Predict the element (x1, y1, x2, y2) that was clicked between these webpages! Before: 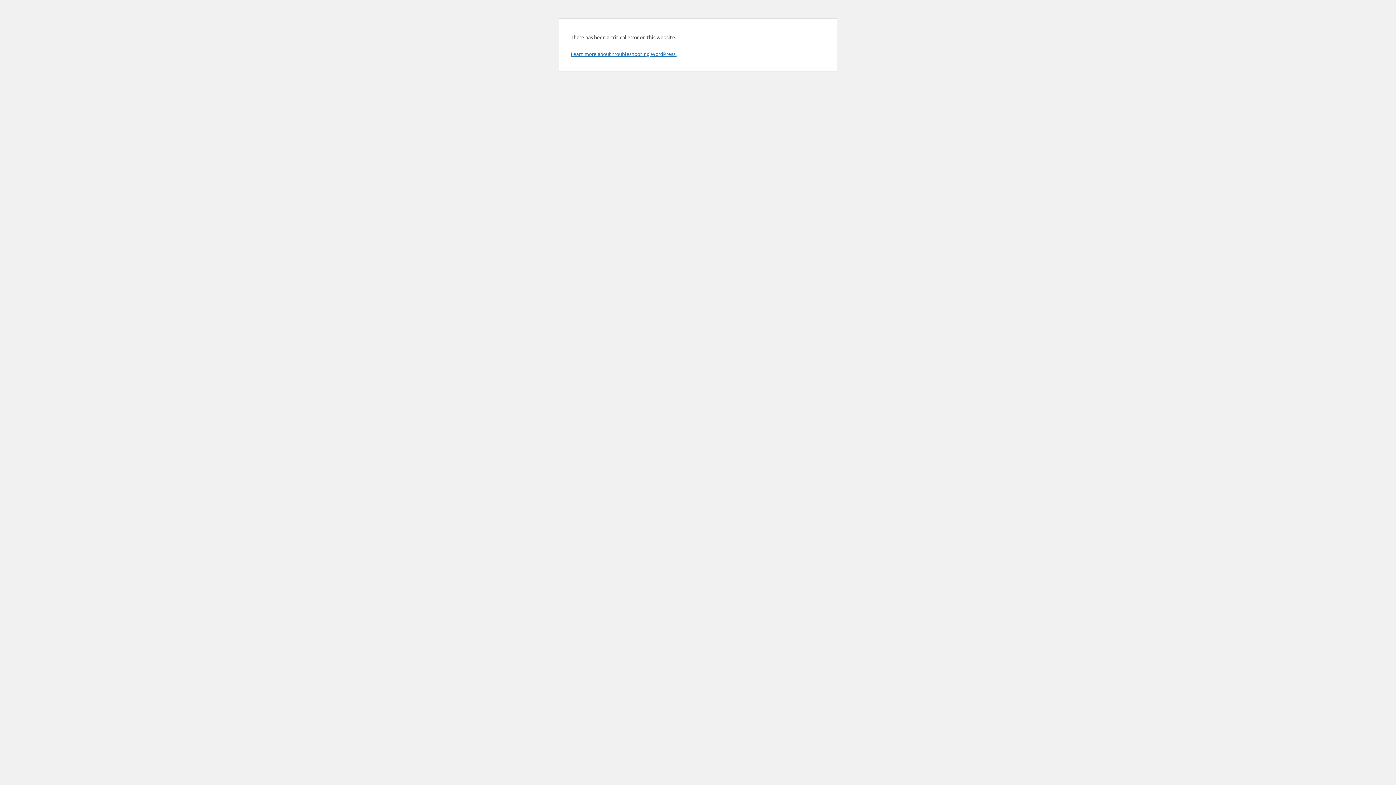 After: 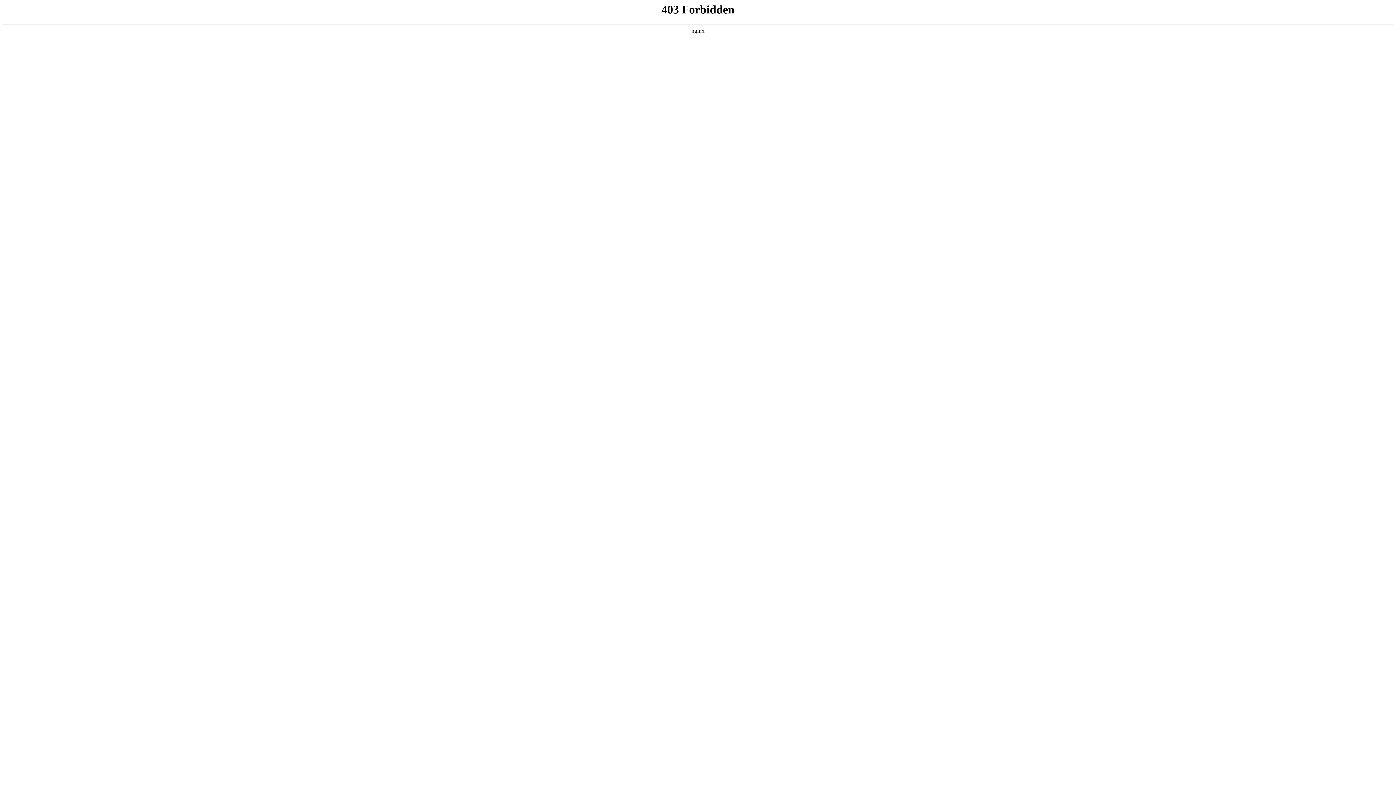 Action: bbox: (570, 50, 676, 57) label: Learn more about troubleshooting WordPress.